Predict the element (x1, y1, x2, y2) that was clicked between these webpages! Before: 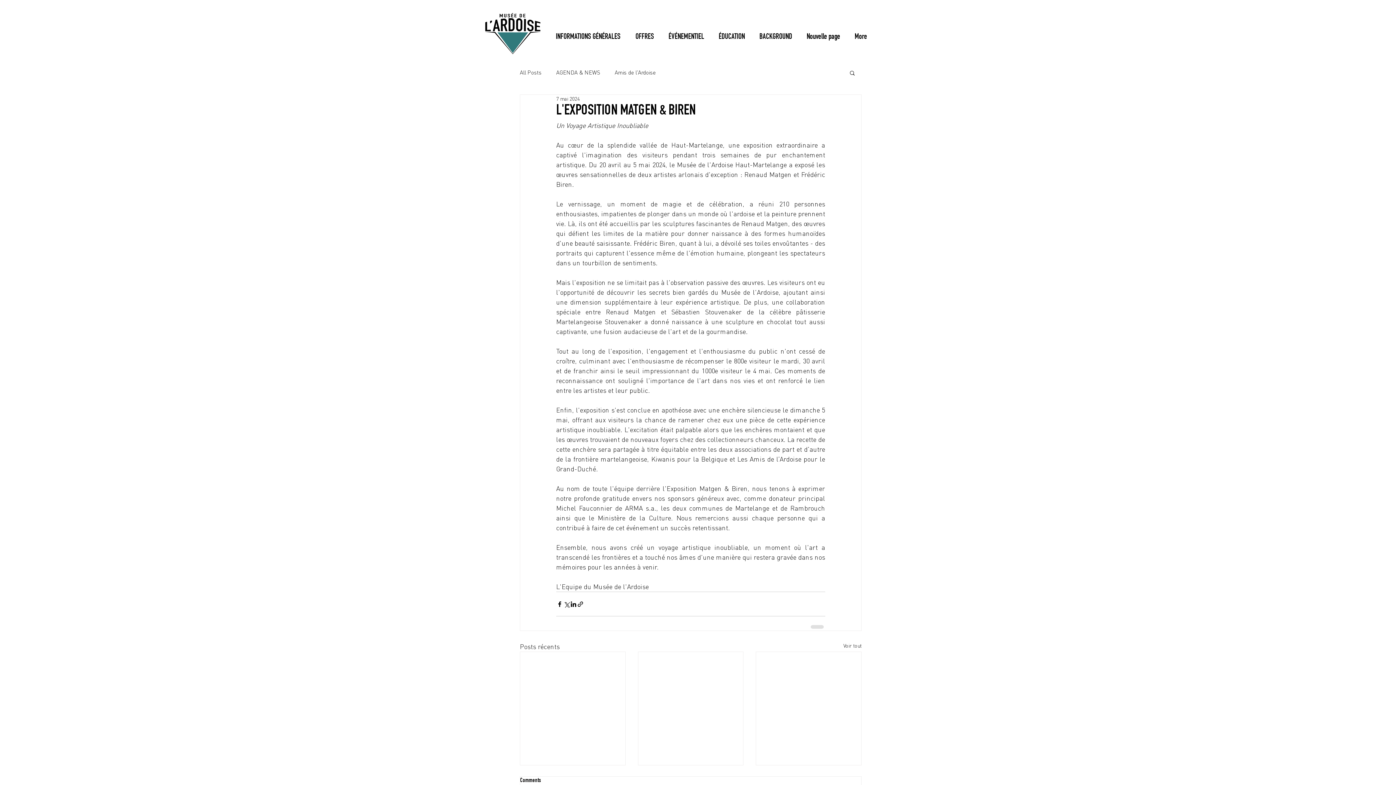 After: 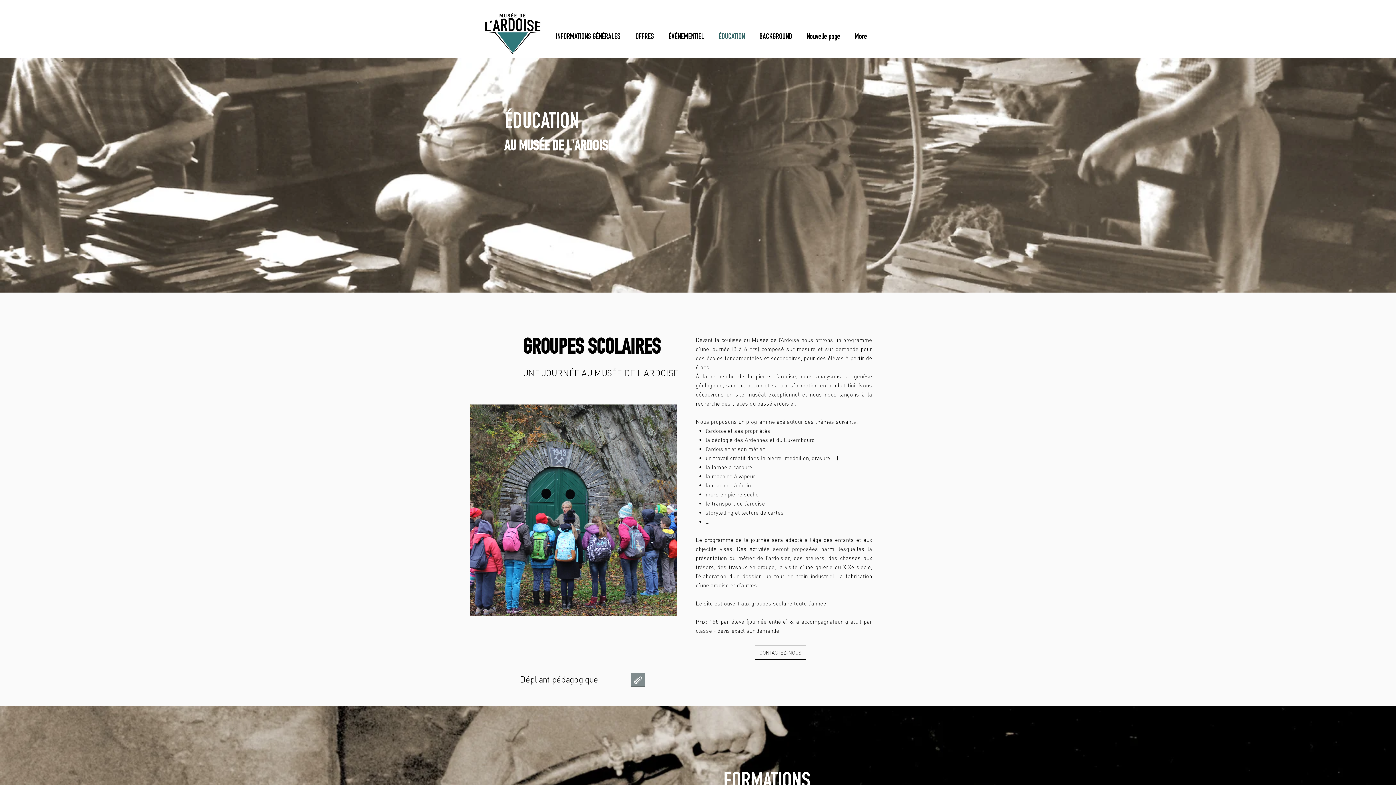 Action: bbox: (713, 28, 754, 46) label: ÉDUCATION